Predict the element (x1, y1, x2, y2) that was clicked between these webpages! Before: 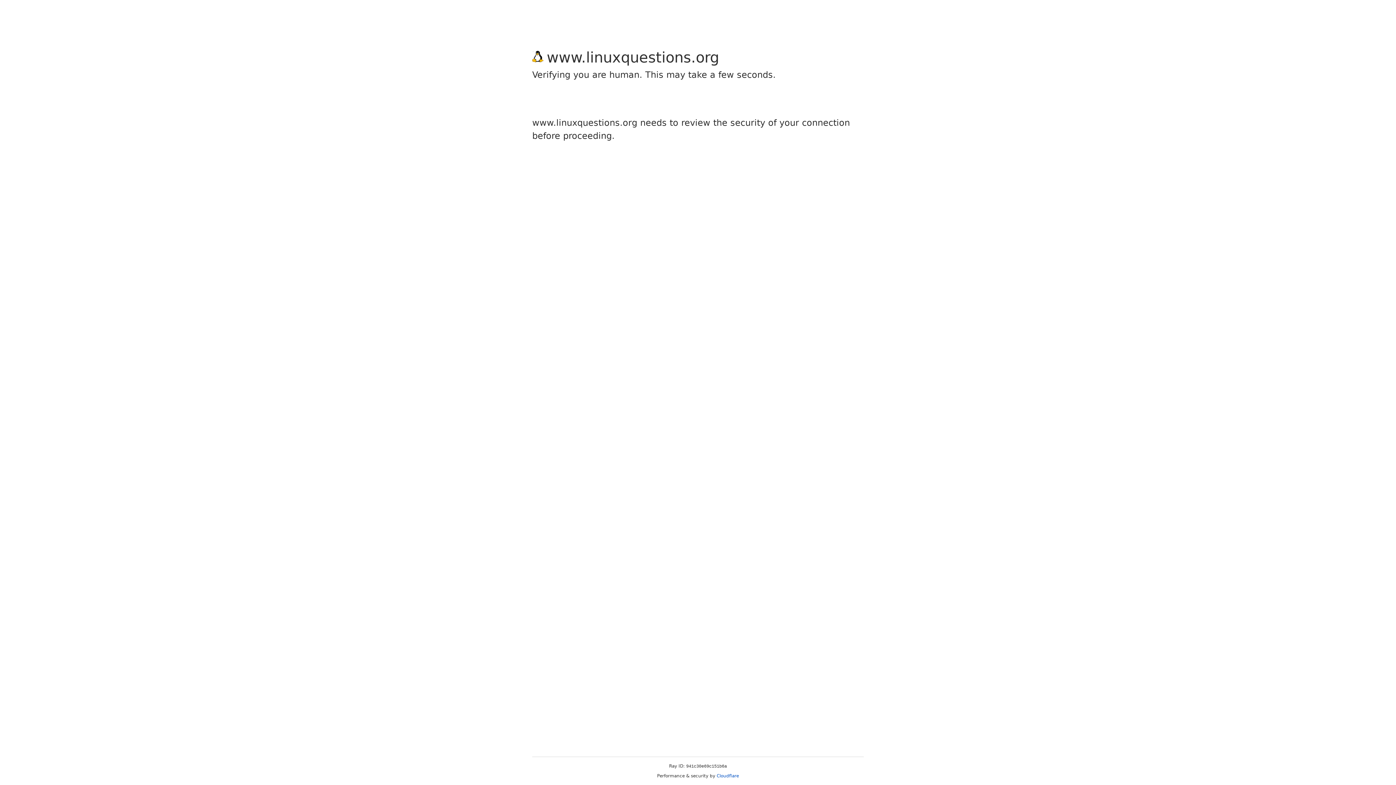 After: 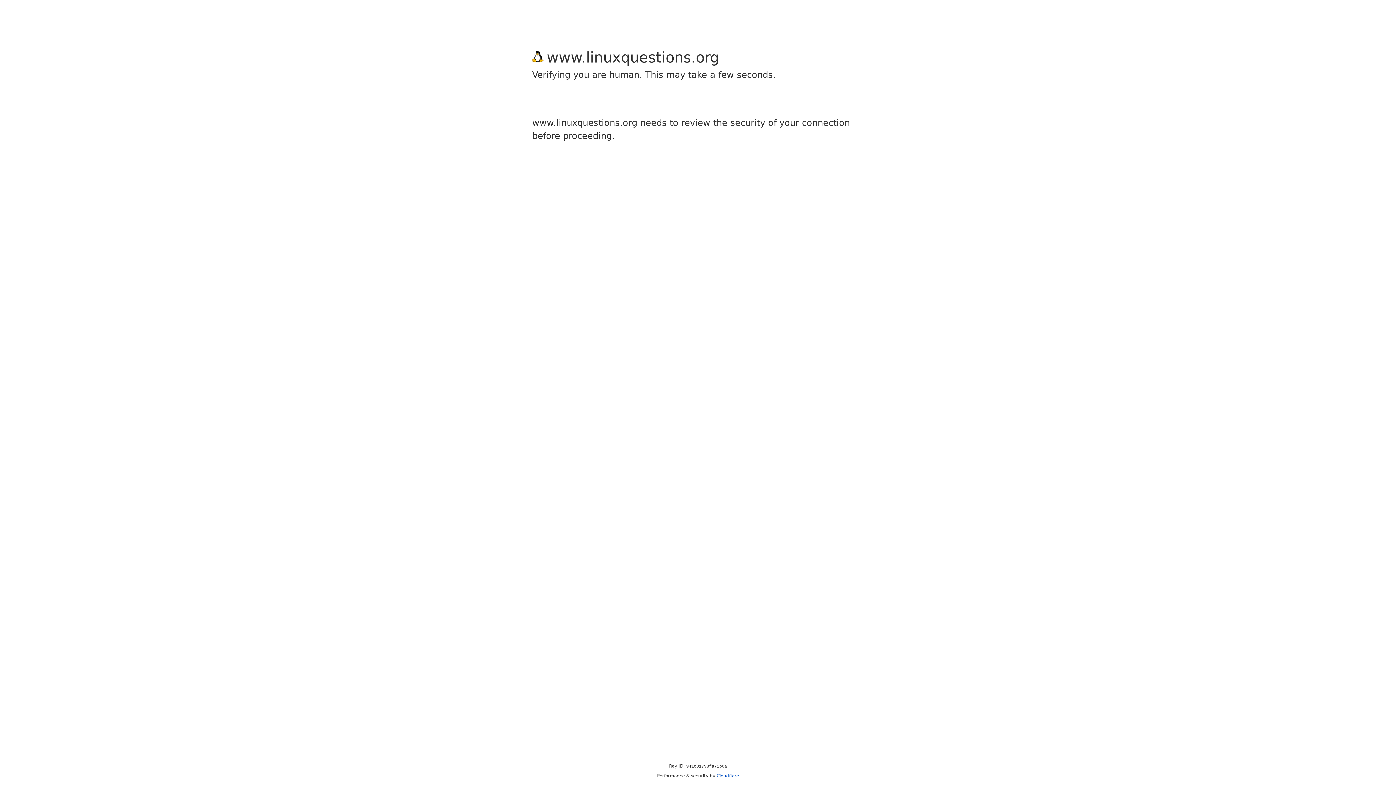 Action: bbox: (716, 773, 739, 778) label: Cloudflare